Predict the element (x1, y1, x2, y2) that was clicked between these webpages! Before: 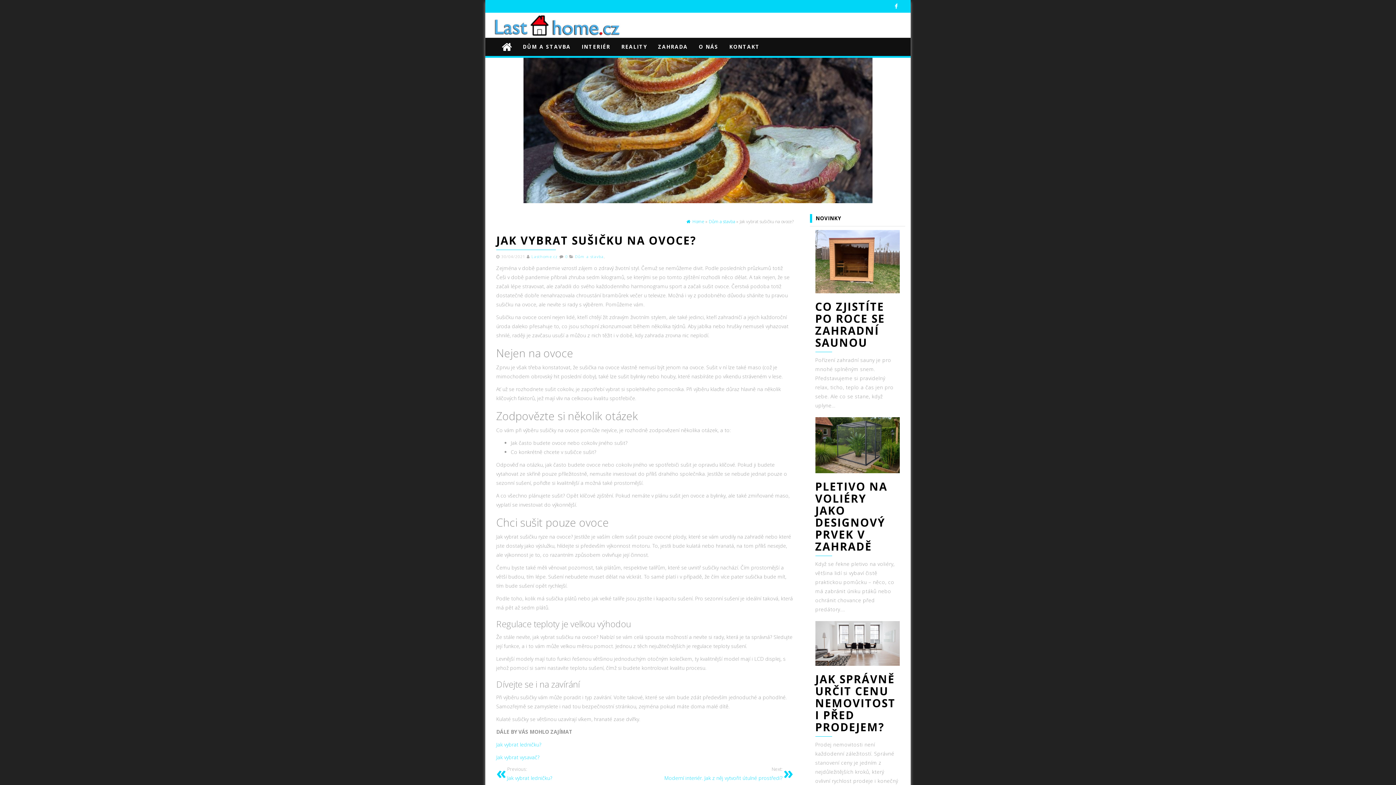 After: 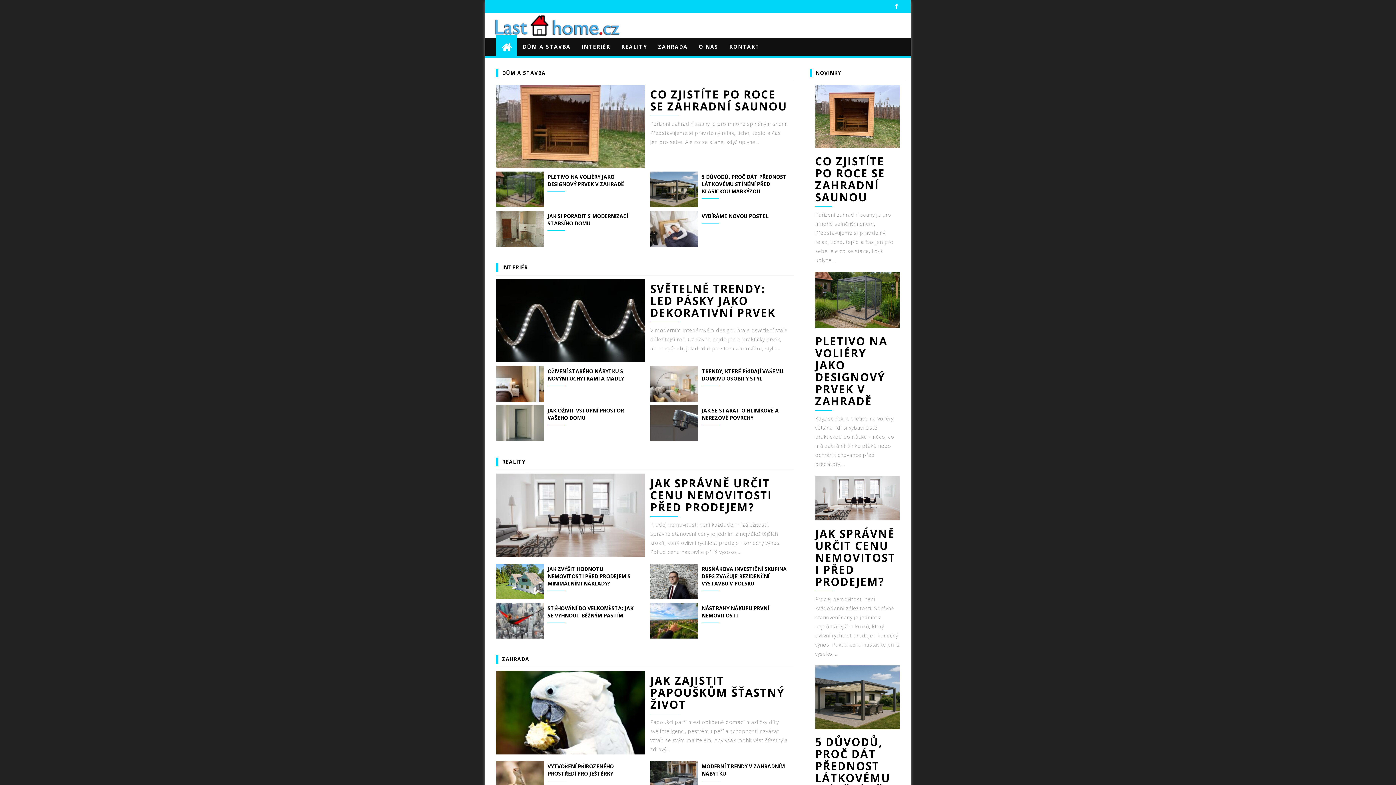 Action: bbox: (501, 39, 512, 54)